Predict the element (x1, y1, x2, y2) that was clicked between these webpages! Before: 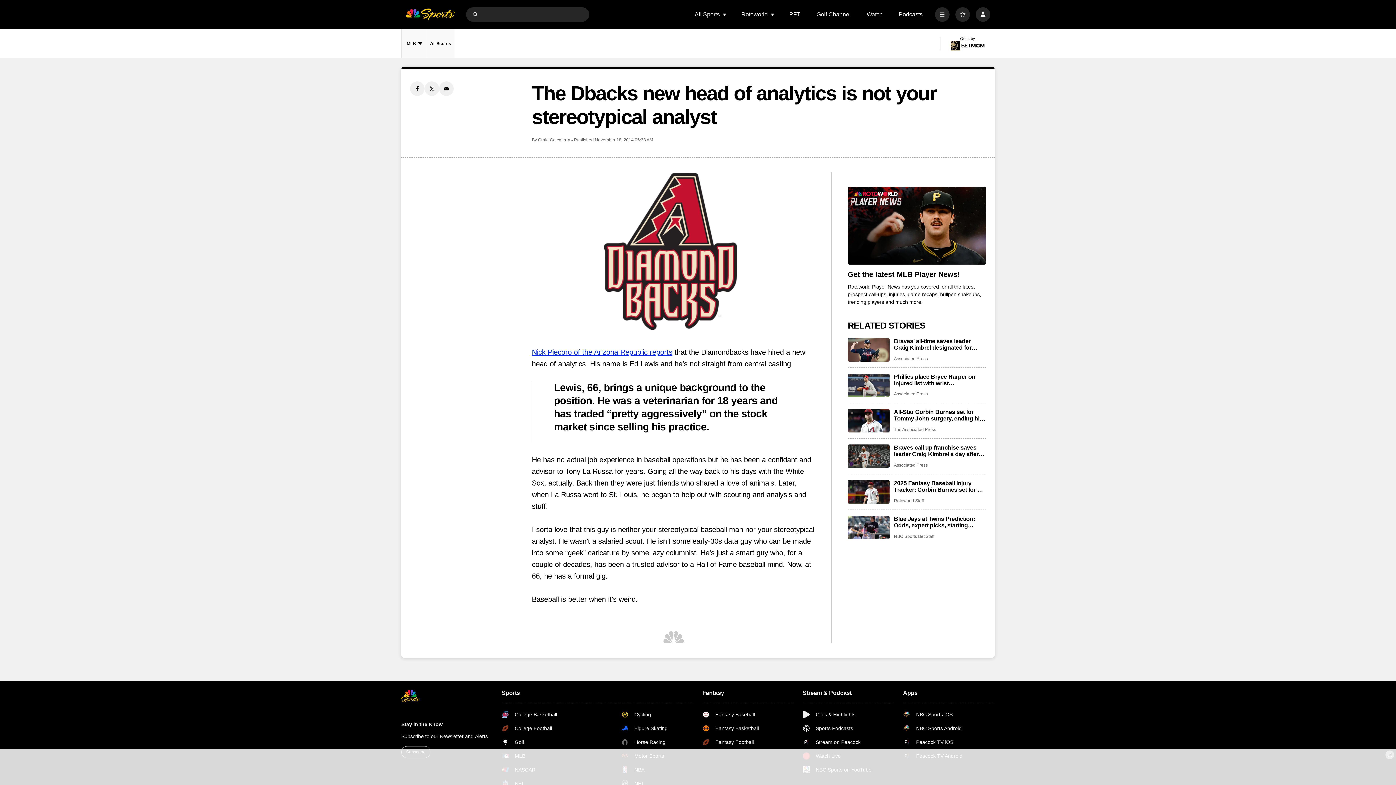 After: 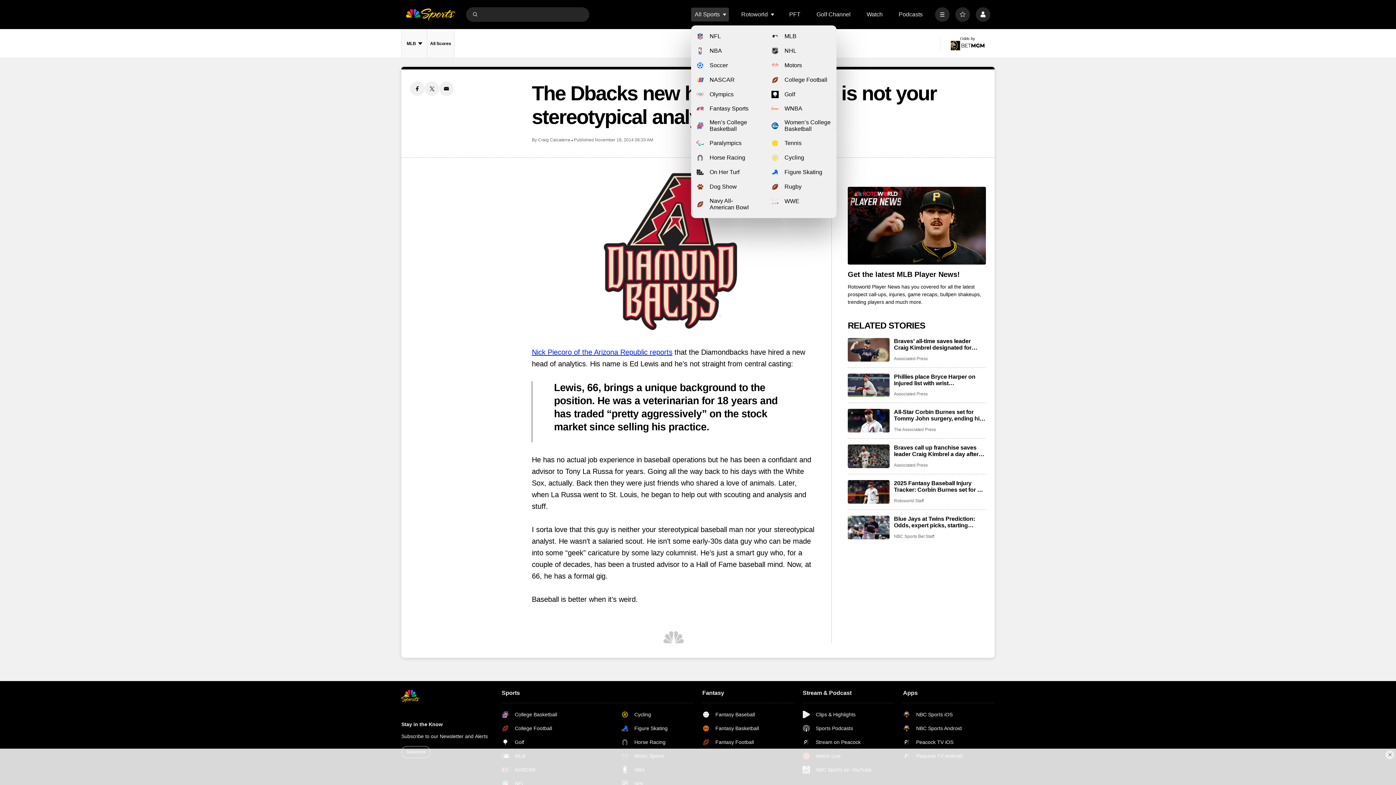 Action: label: Open Sub Navigation bbox: (722, 12, 727, 16)